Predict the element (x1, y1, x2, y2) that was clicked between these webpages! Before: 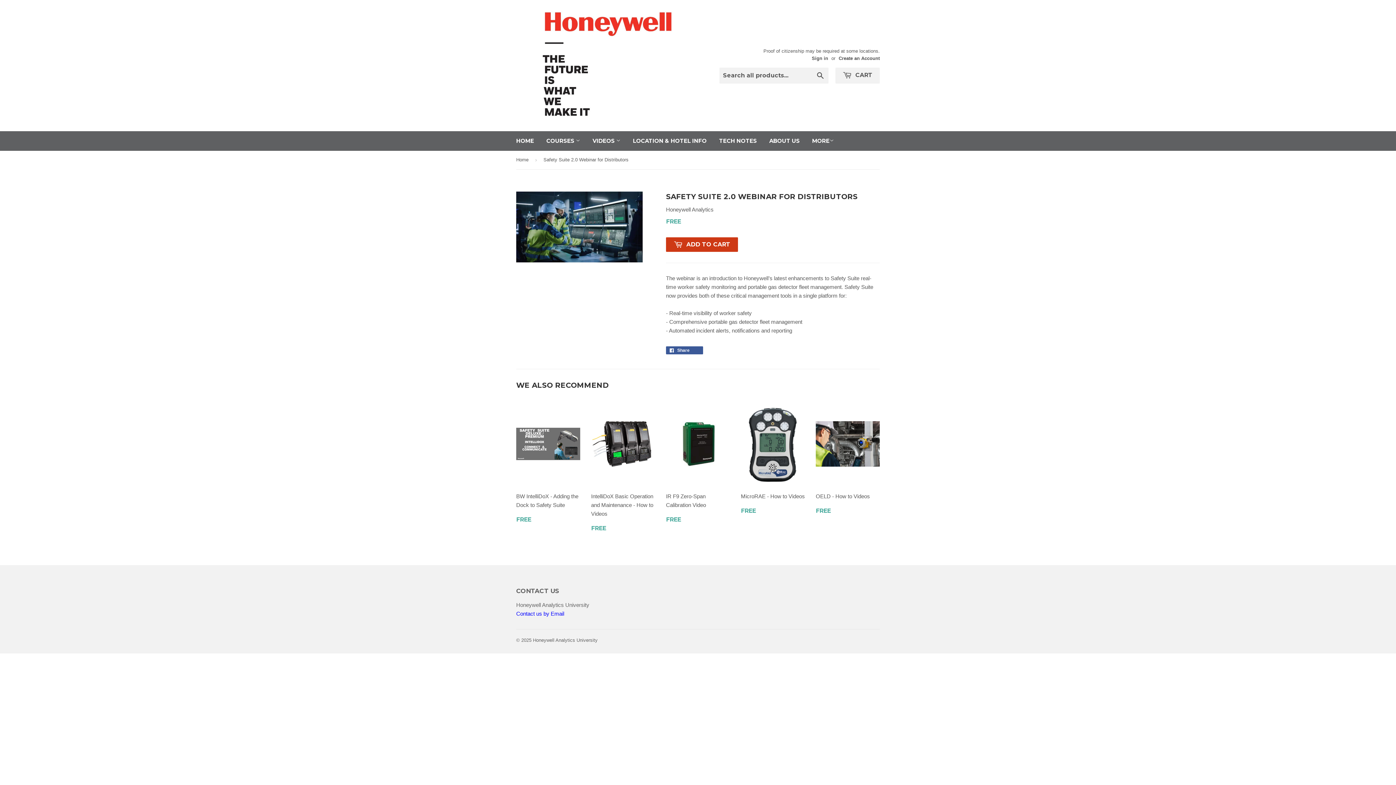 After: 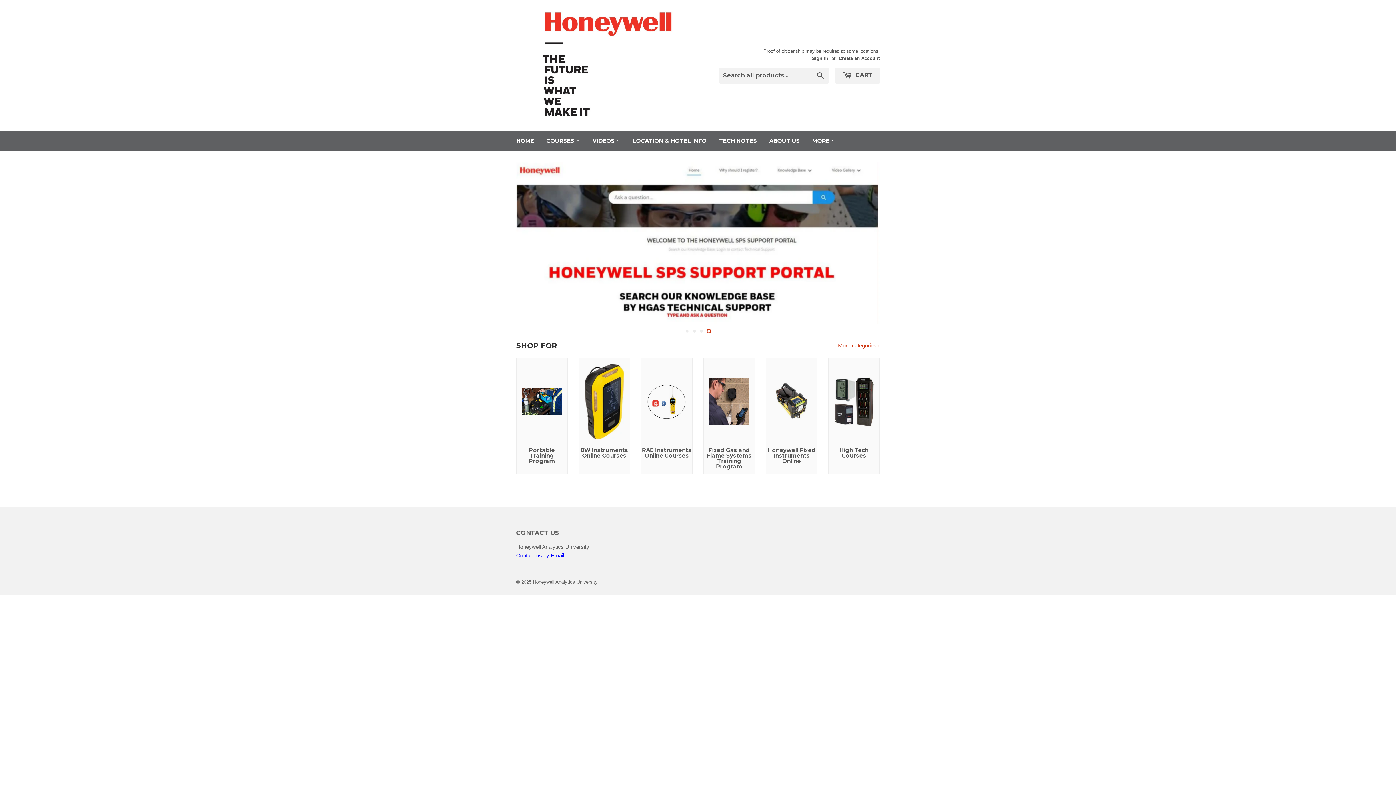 Action: bbox: (533, 637, 597, 643) label: Honeywell Analytics University